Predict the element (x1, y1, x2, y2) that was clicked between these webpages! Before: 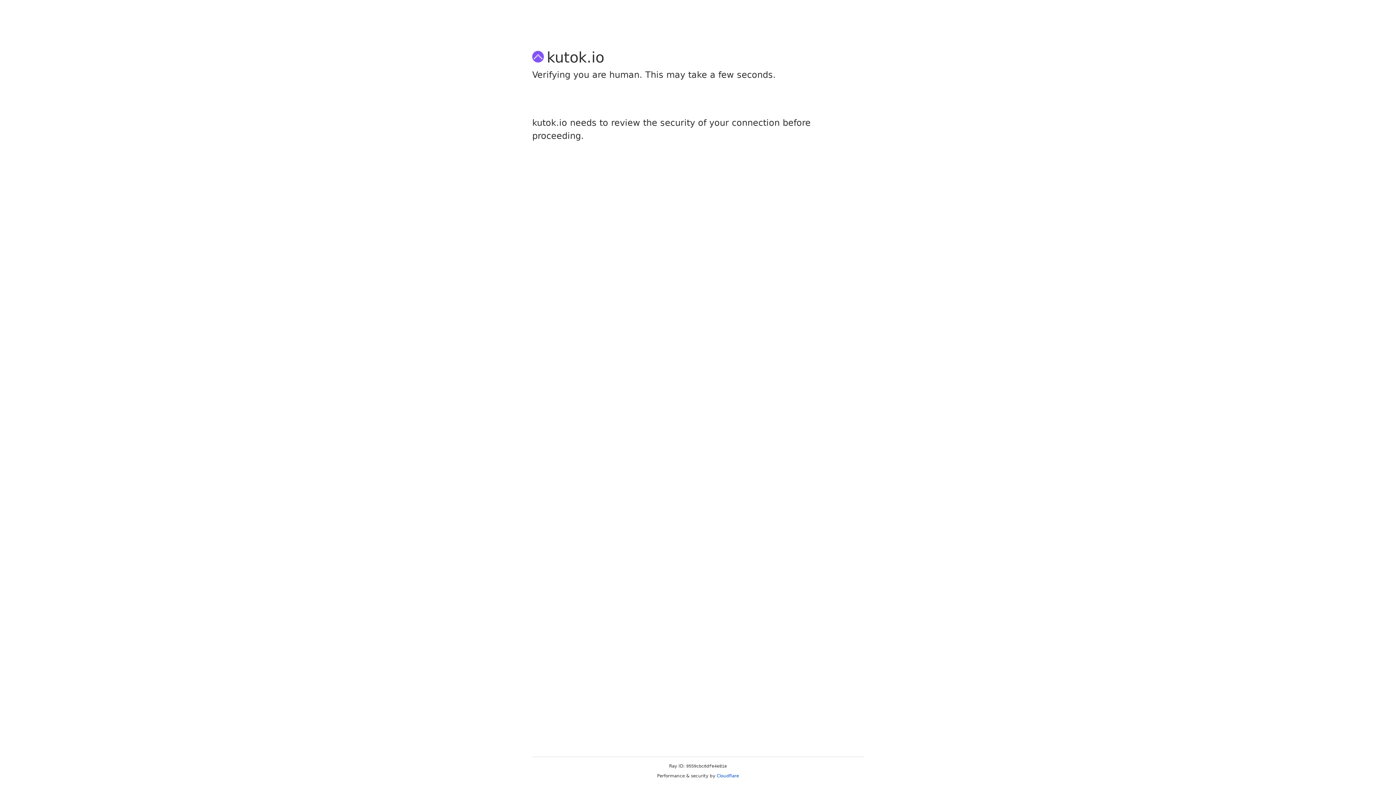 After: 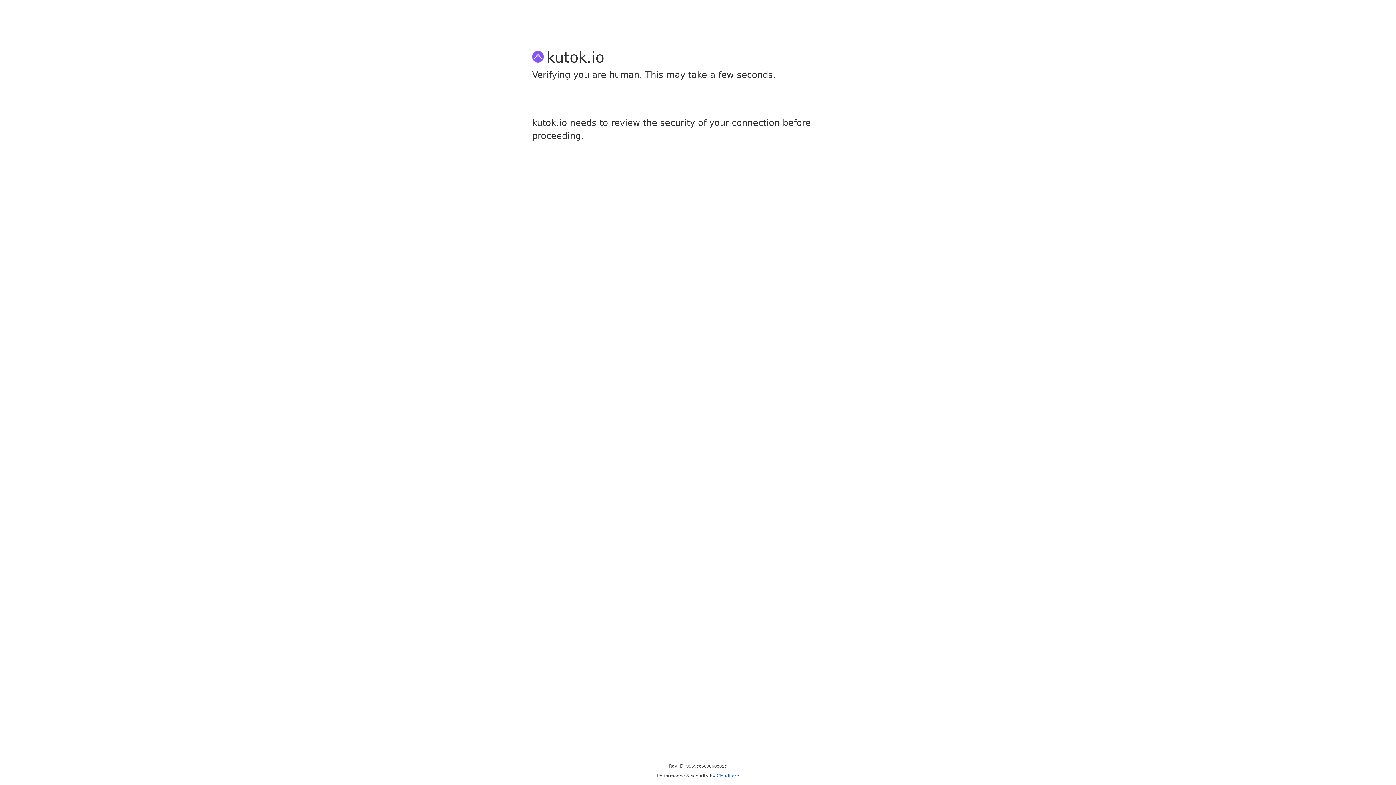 Action: bbox: (716, 773, 739, 778) label: Cloudflare